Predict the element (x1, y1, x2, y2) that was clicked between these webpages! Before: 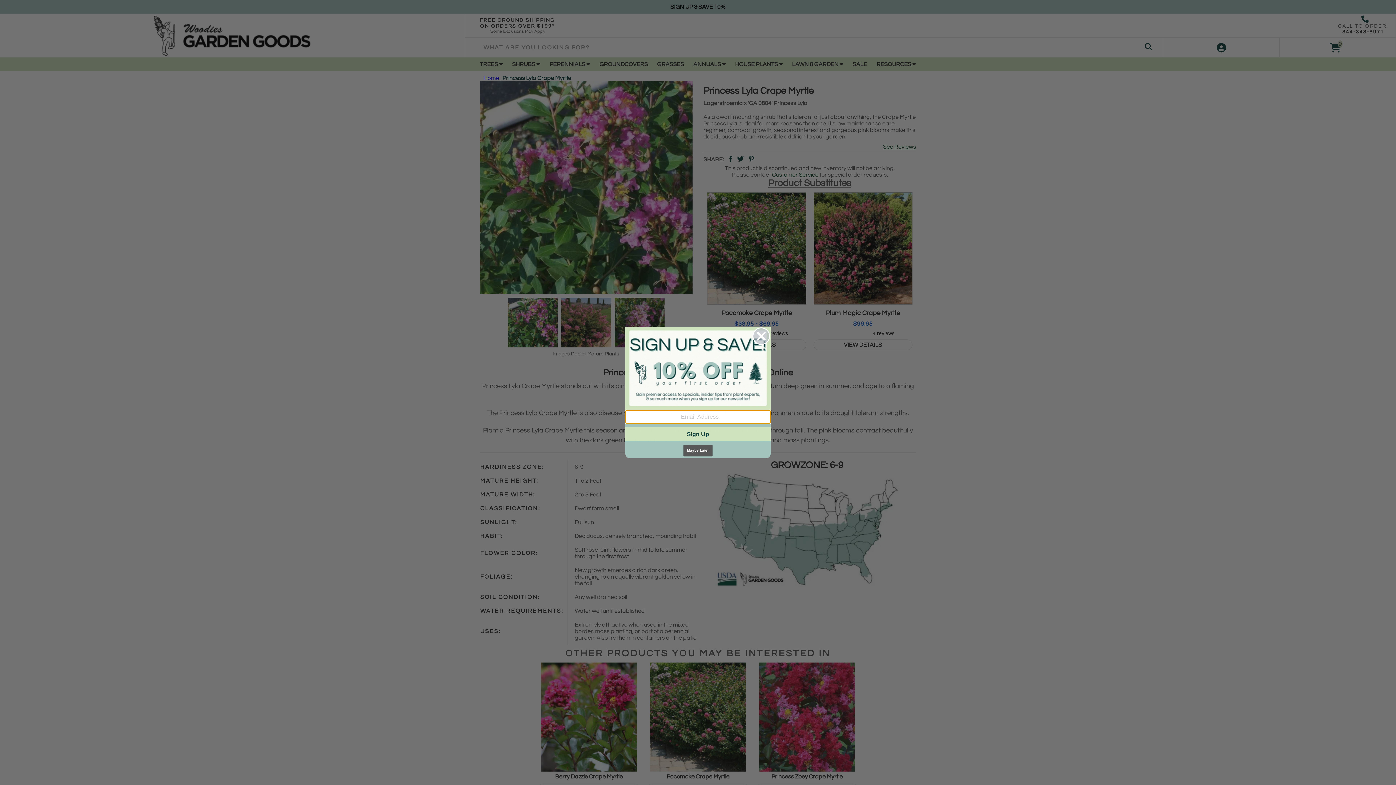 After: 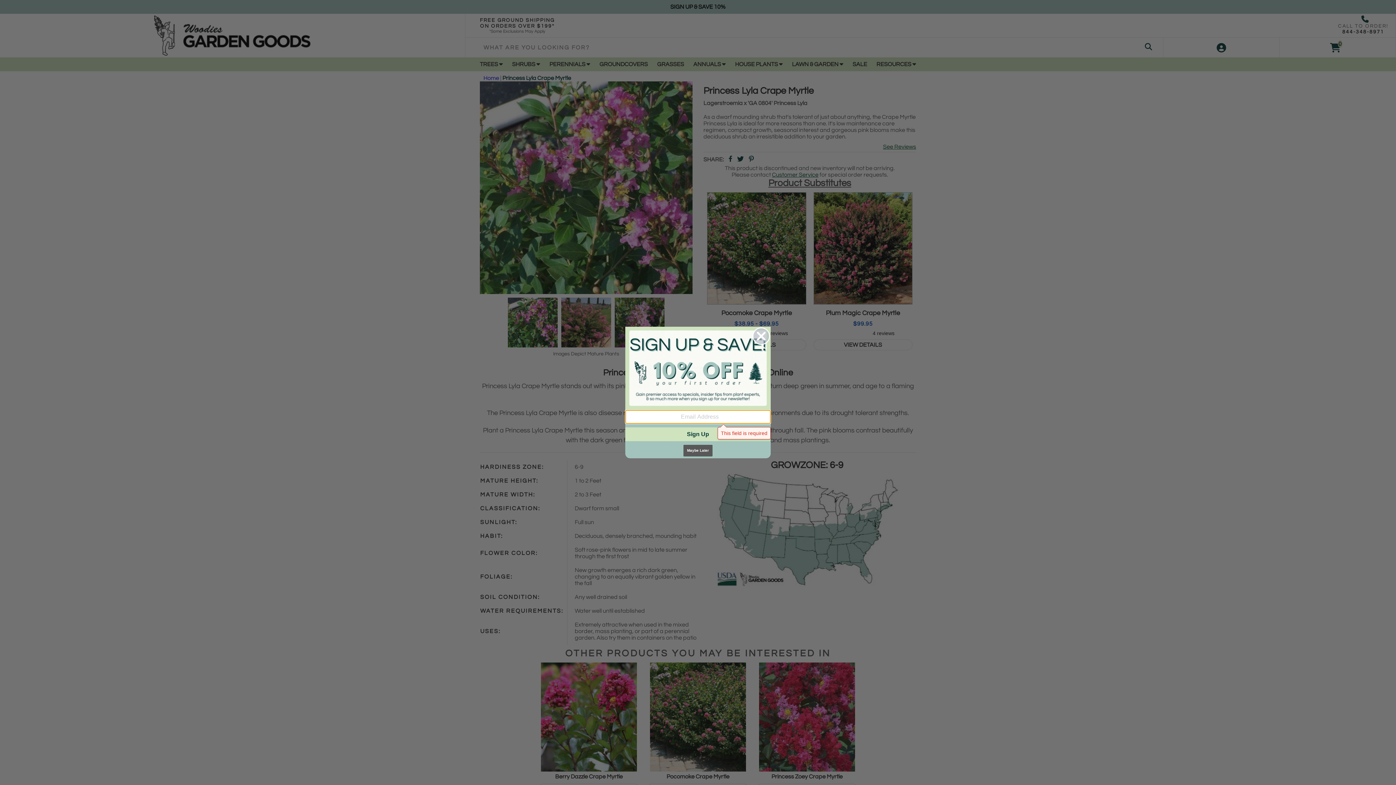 Action: label: Sign Up bbox: (625, 427, 770, 441)